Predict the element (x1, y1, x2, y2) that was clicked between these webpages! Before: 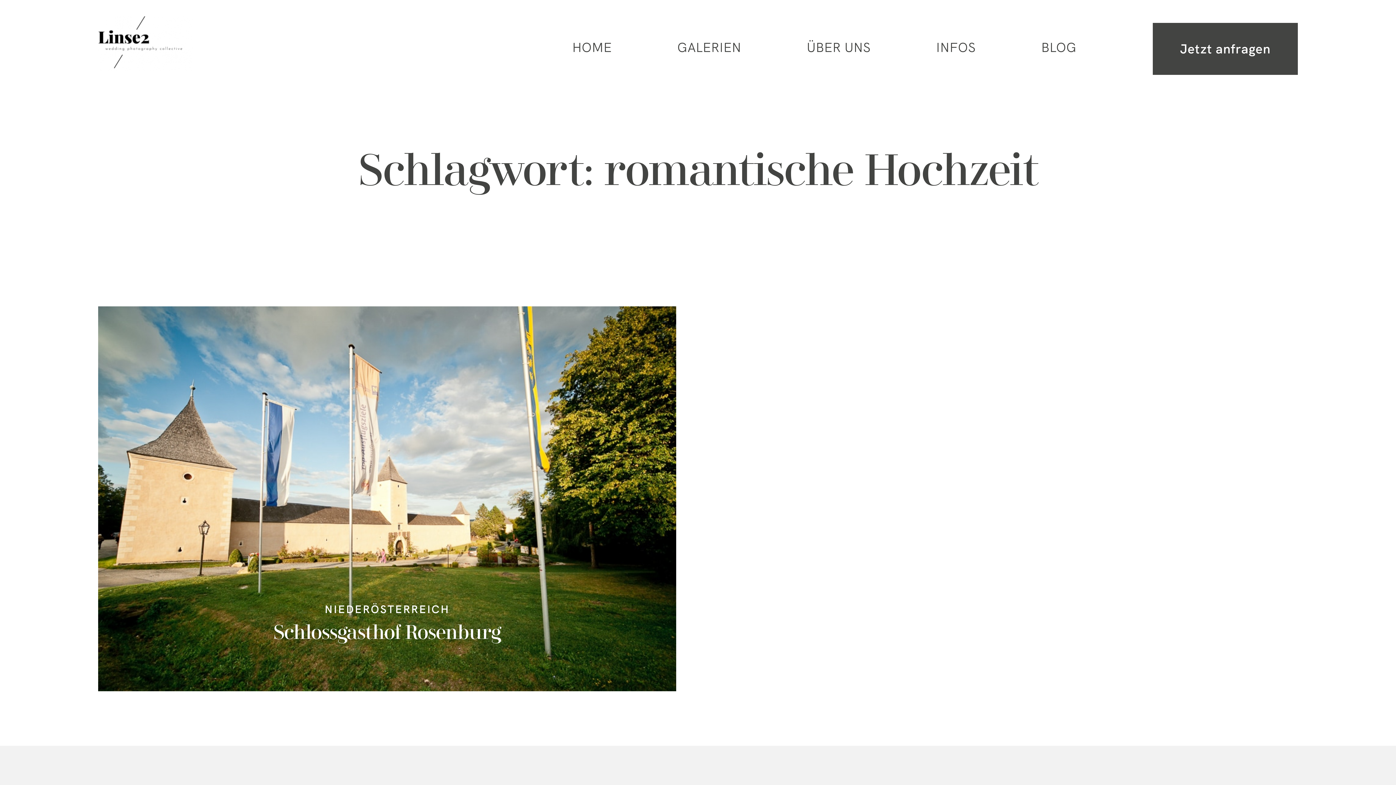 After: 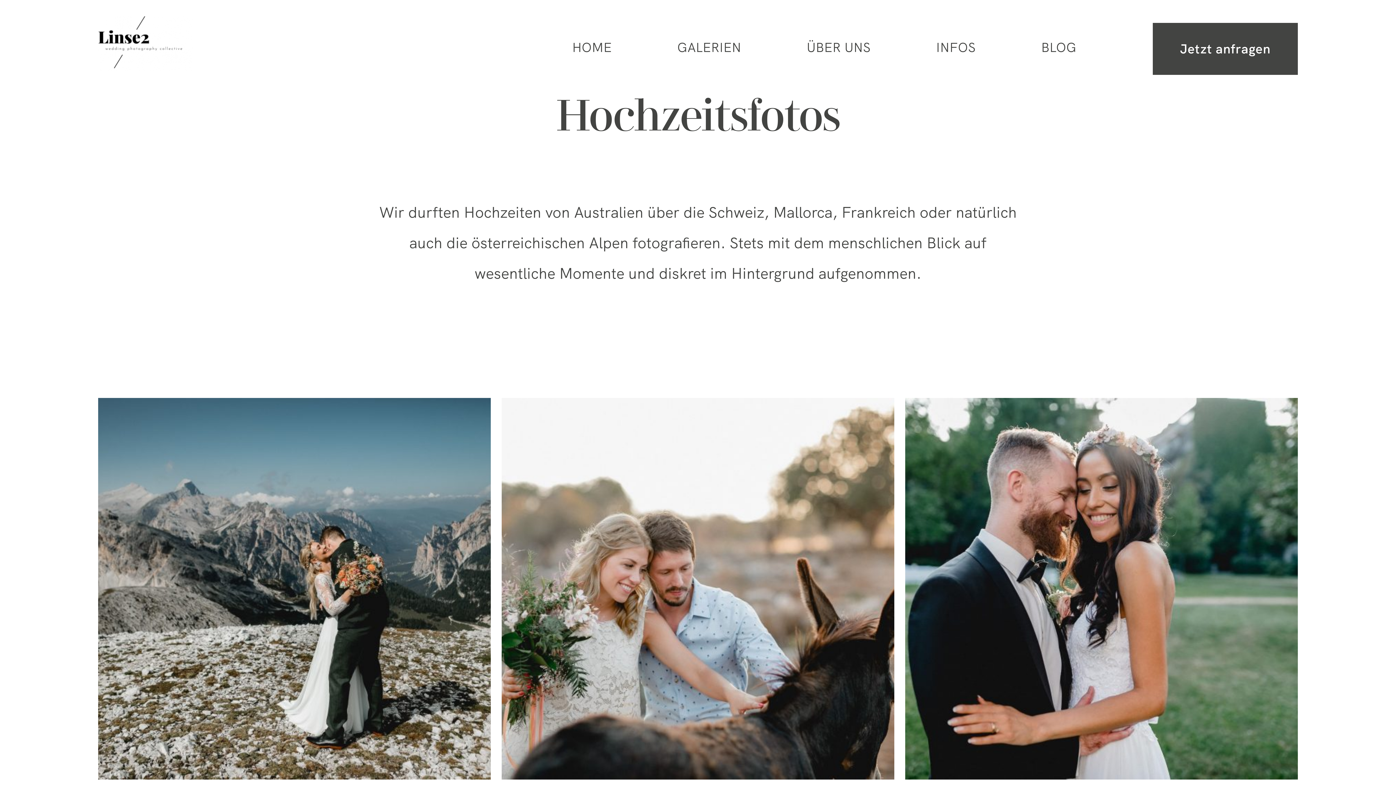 Action: bbox: (677, 40, 741, 54) label: GALERIEN